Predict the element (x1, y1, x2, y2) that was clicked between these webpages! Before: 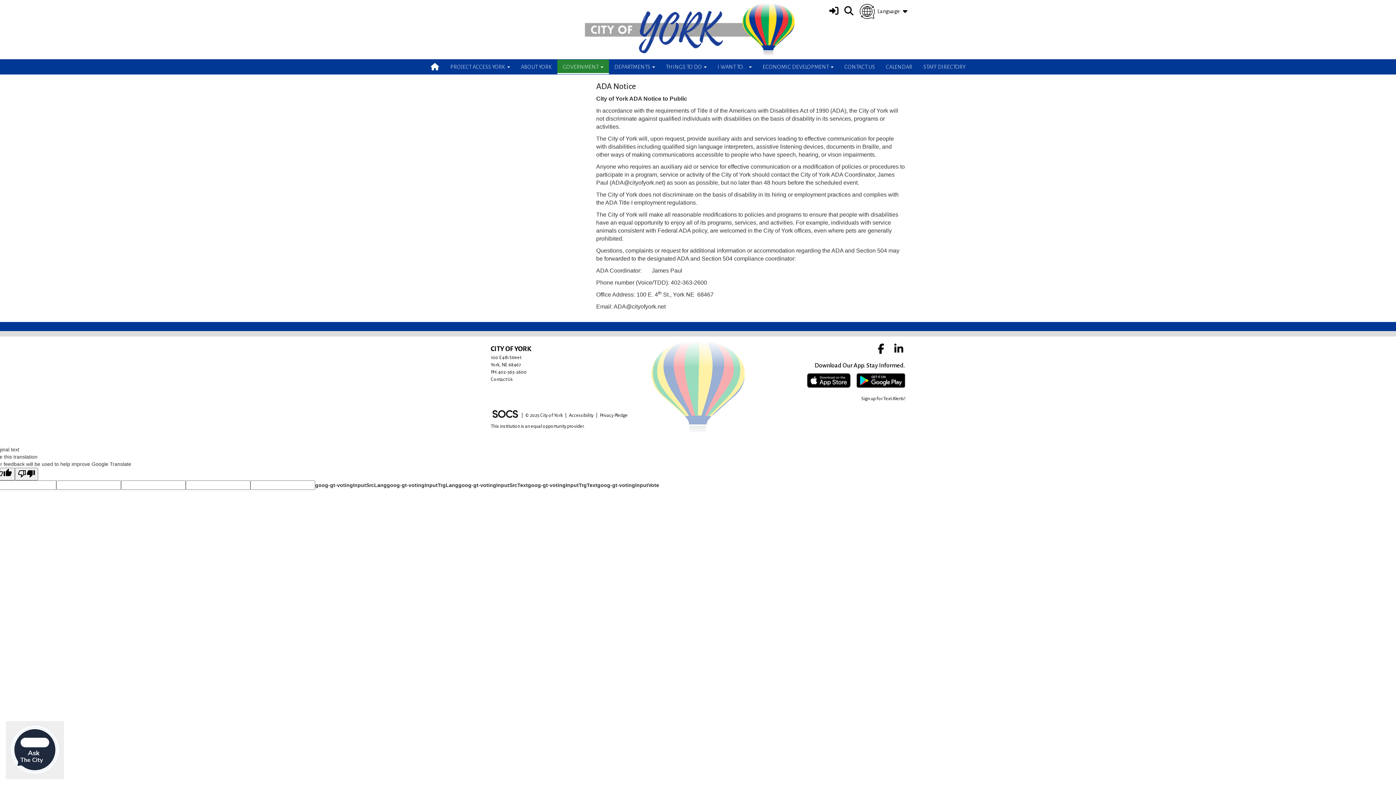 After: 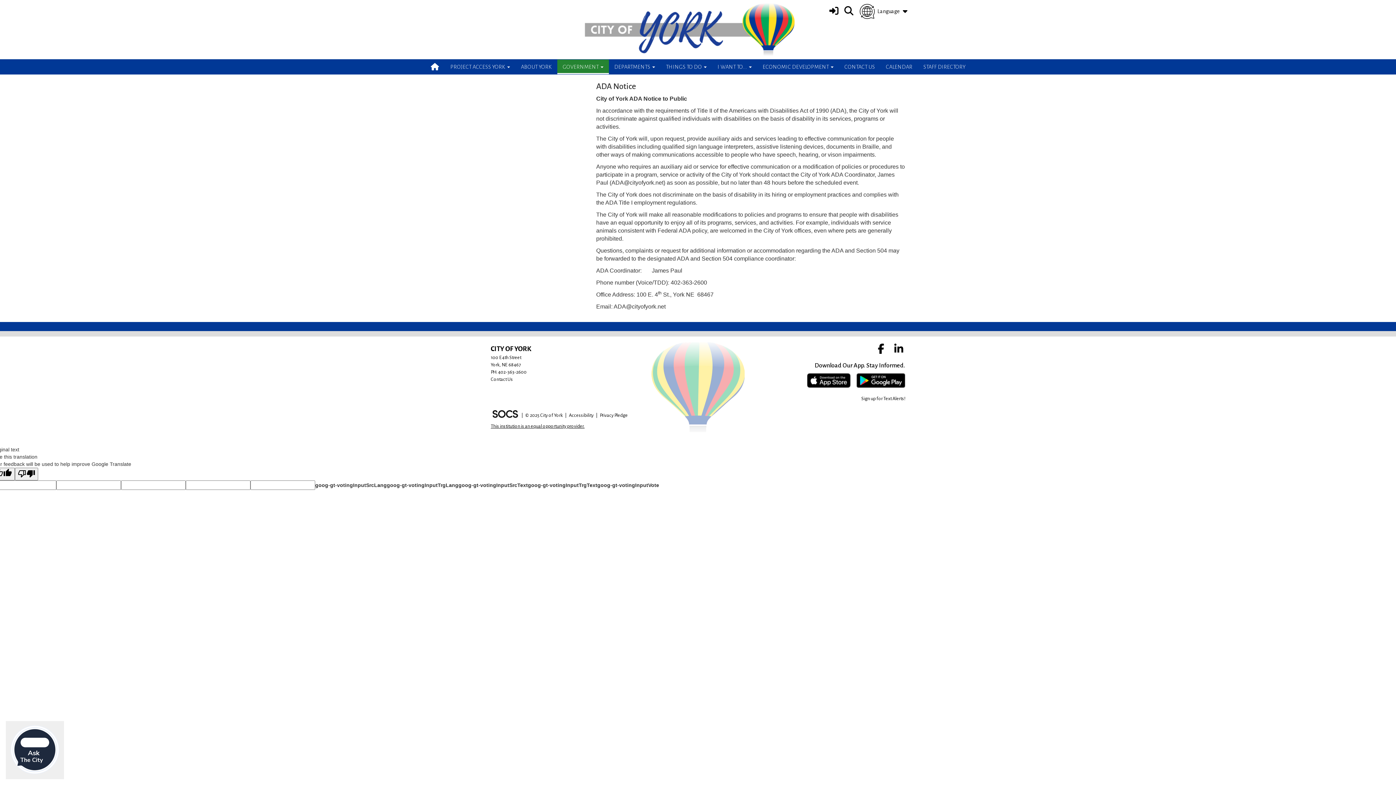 Action: bbox: (490, 424, 584, 429) label: This institution is an equal opportunity provider.